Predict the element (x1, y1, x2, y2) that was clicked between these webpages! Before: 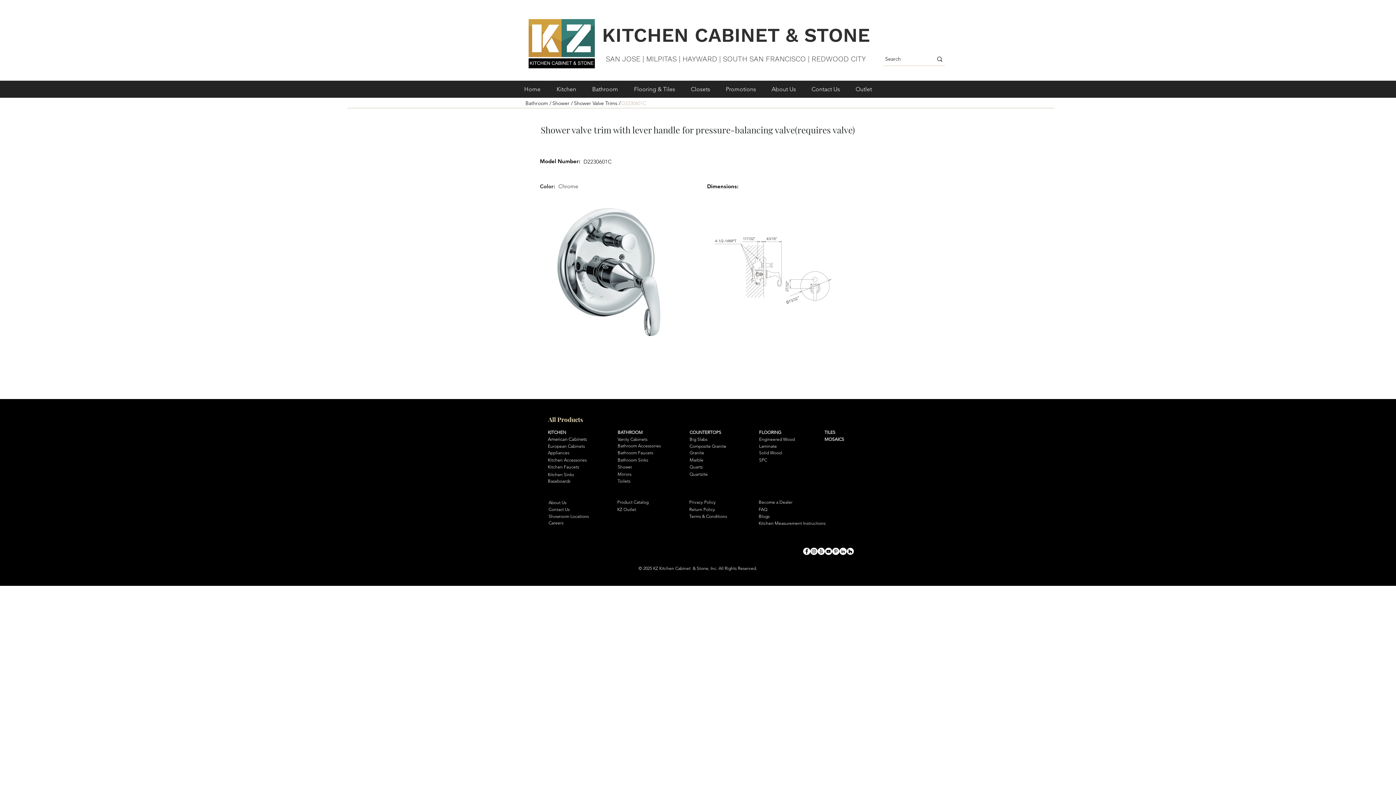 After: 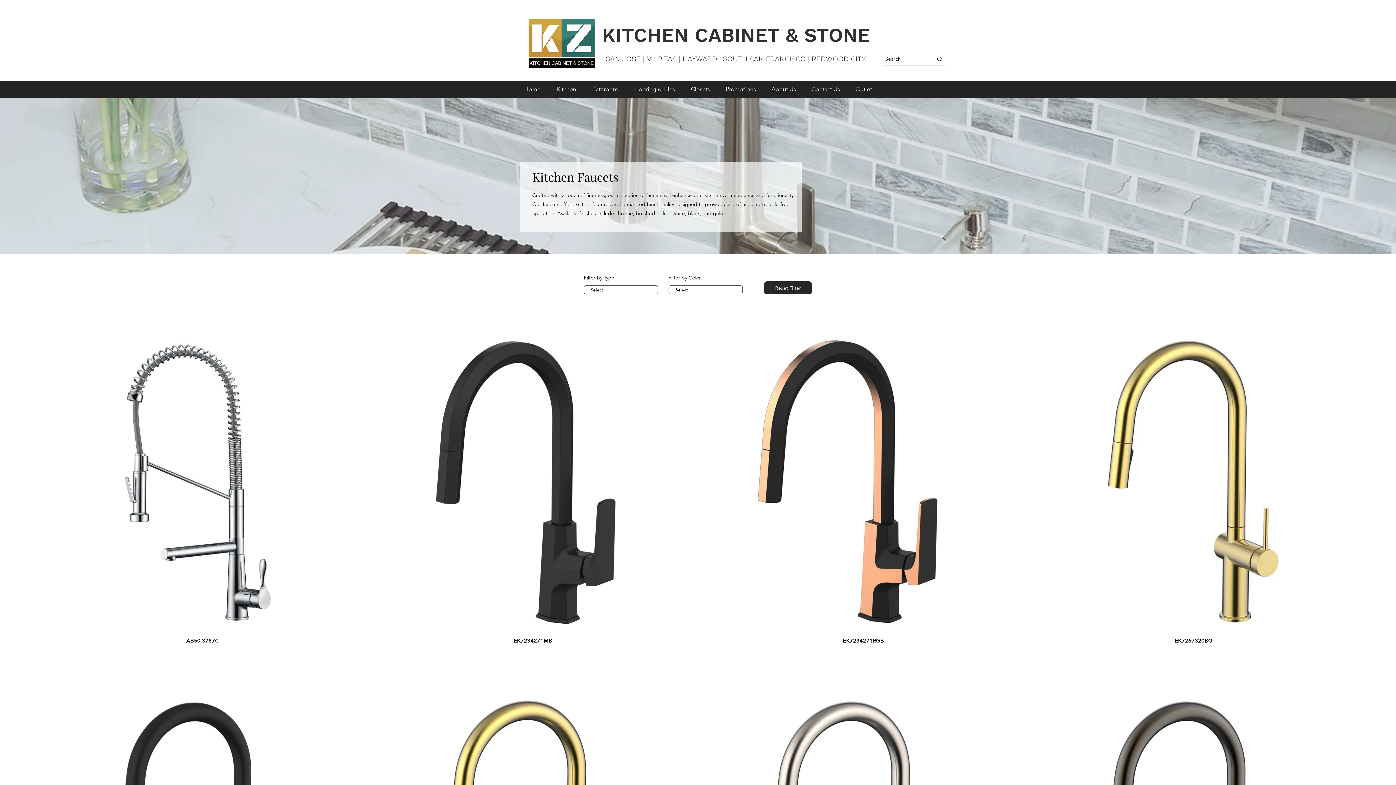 Action: bbox: (547, 463, 581, 470) label: Kitchen Faucets